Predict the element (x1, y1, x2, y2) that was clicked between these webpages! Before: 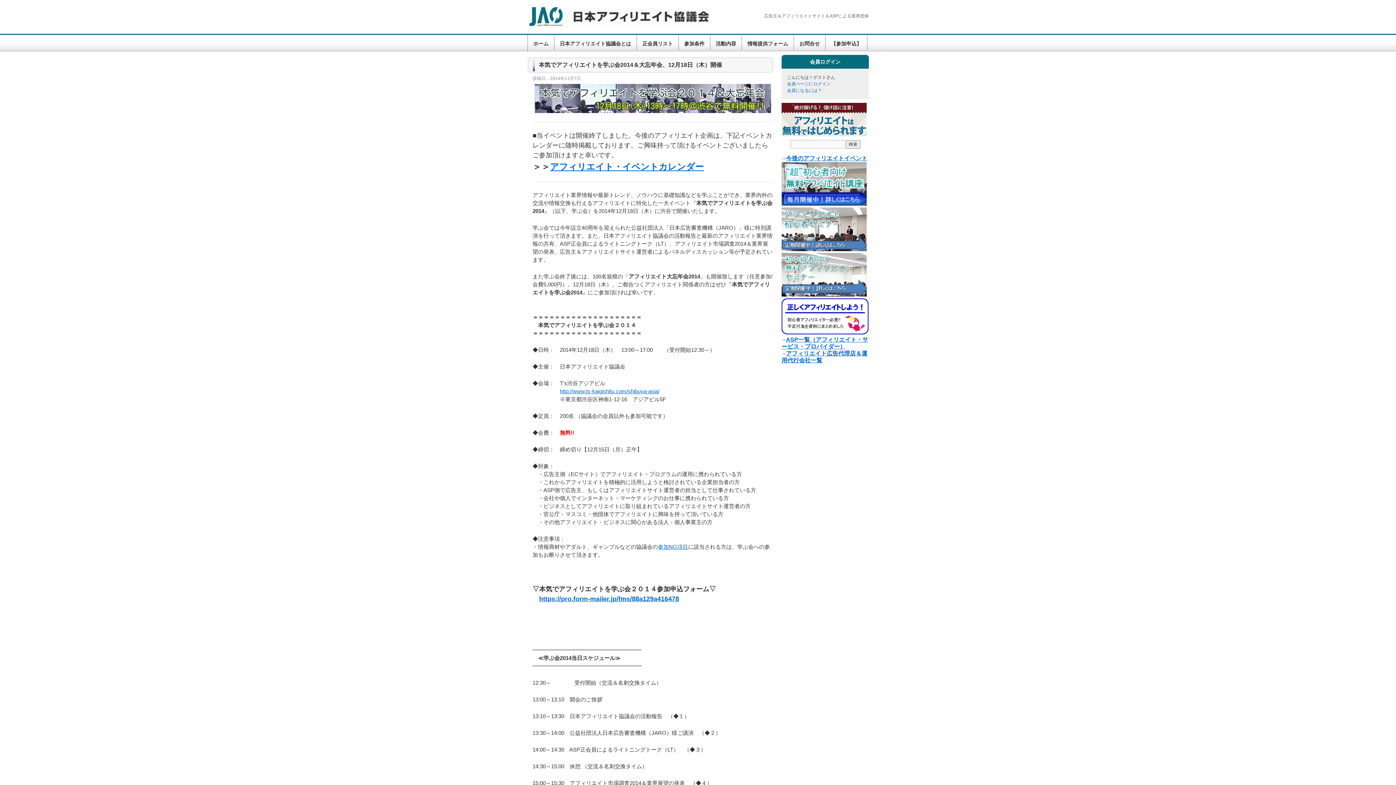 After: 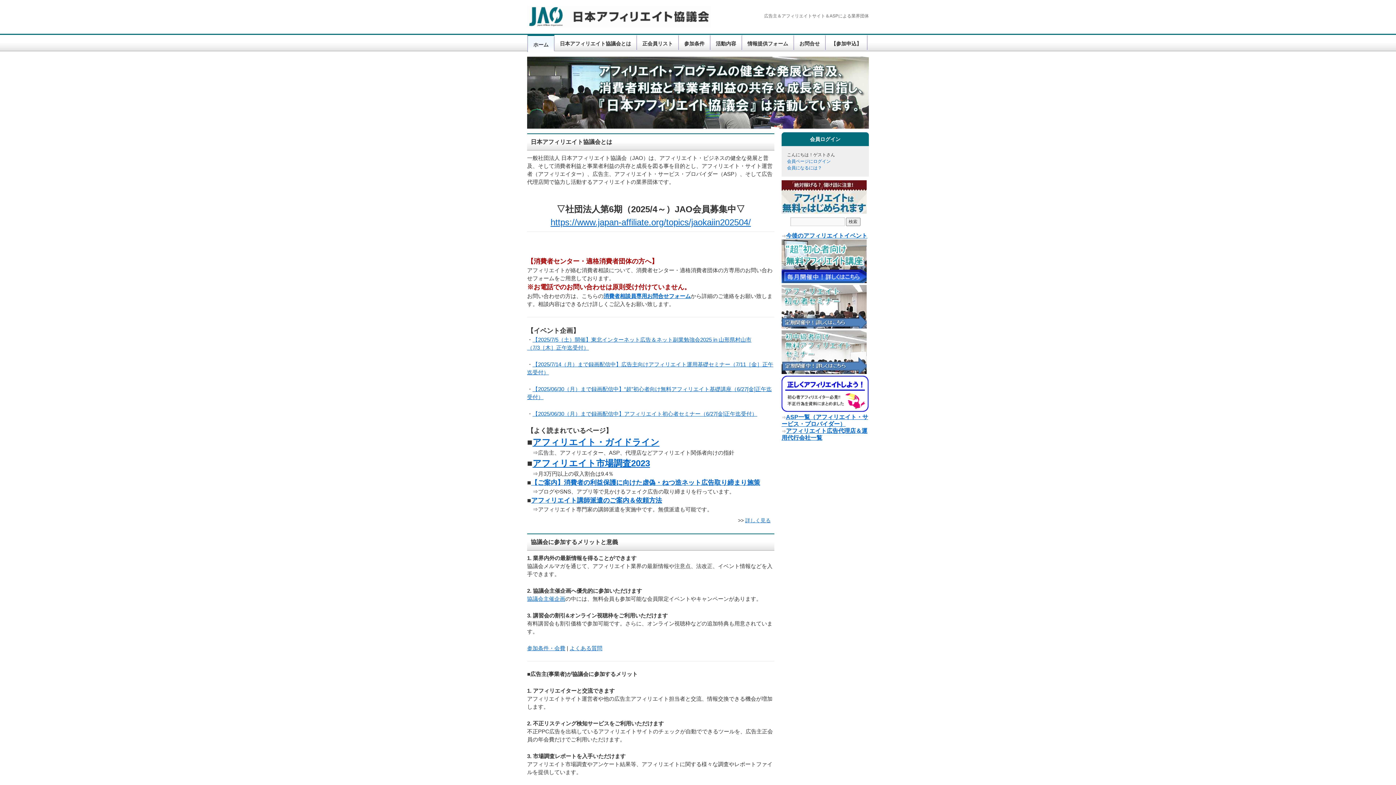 Action: label: ホーム bbox: (528, 34, 554, 49)